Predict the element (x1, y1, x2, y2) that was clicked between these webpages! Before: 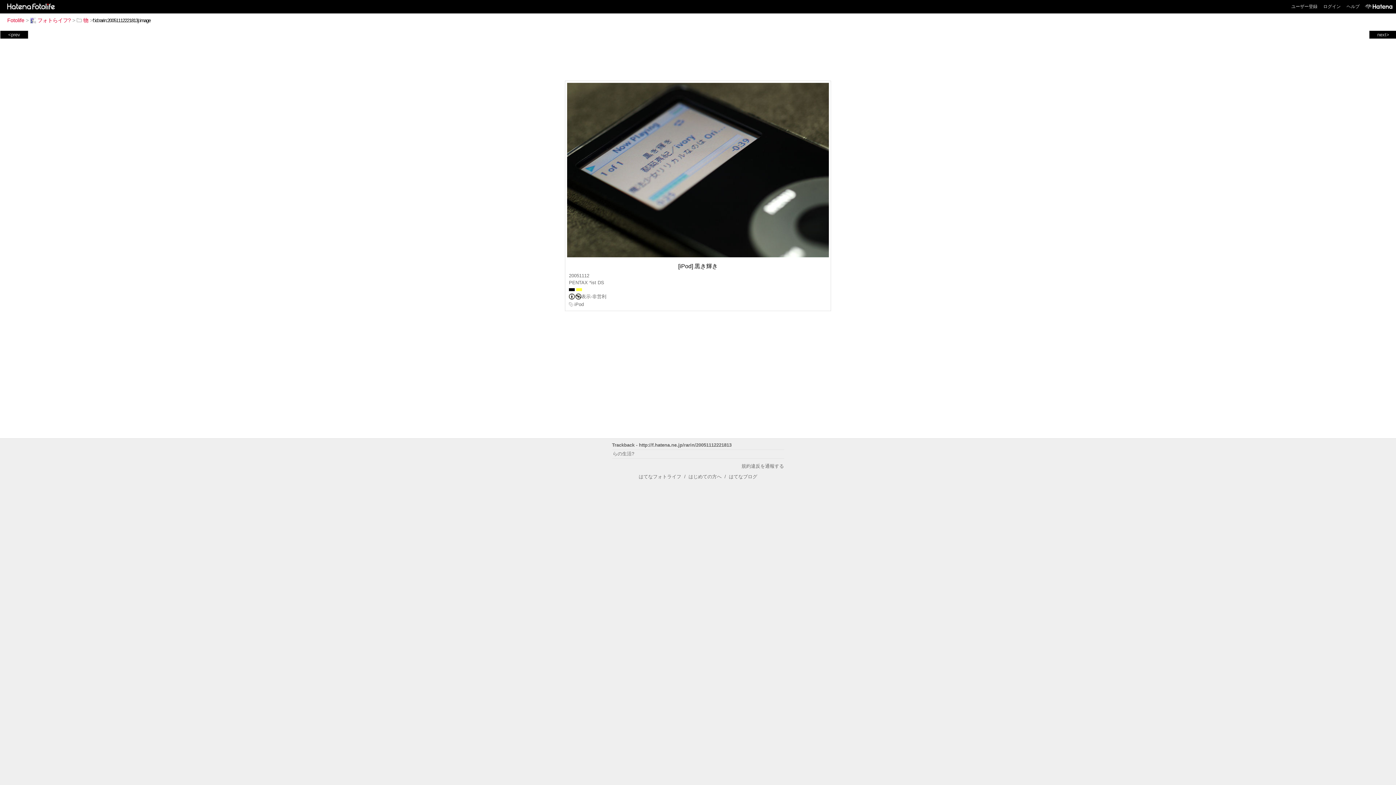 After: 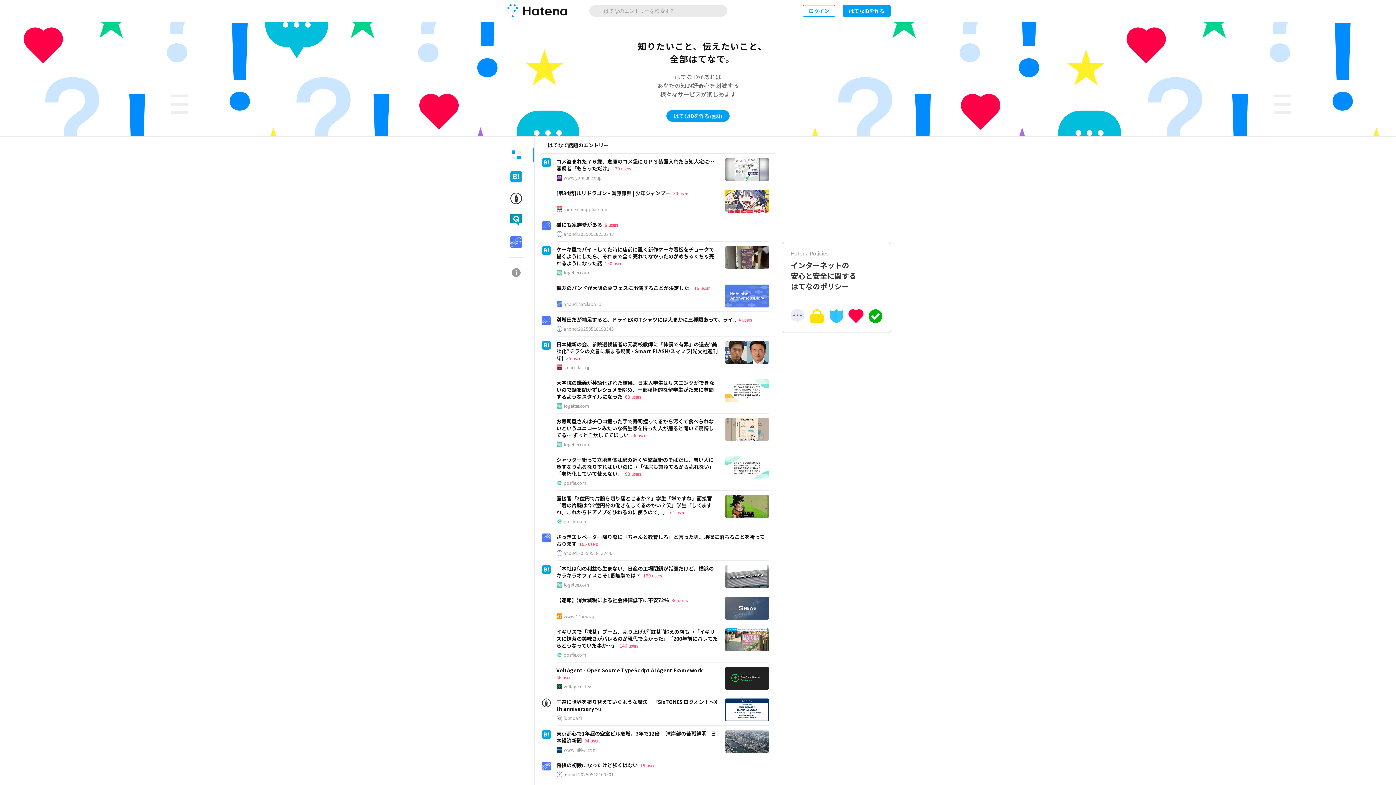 Action: bbox: (1362, 0, 1392, 13)